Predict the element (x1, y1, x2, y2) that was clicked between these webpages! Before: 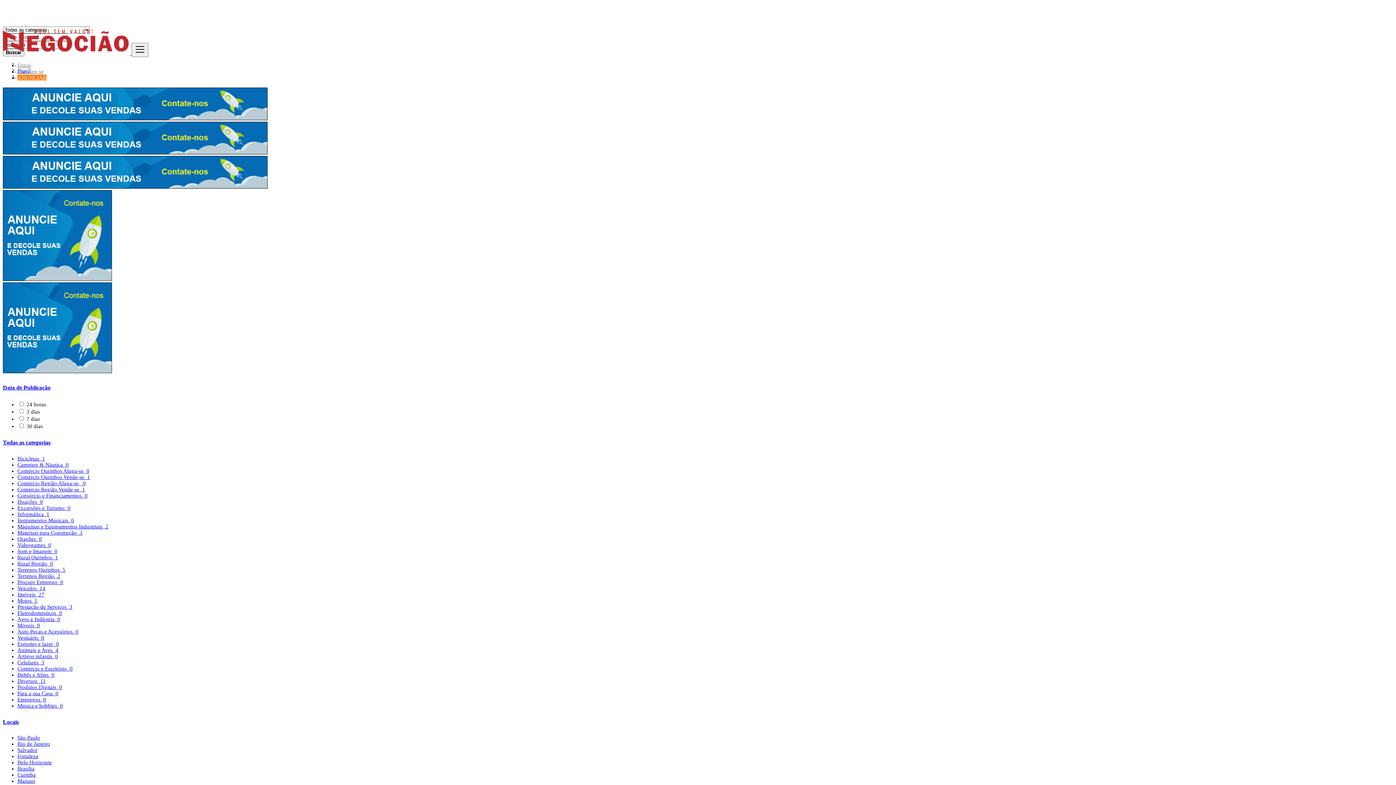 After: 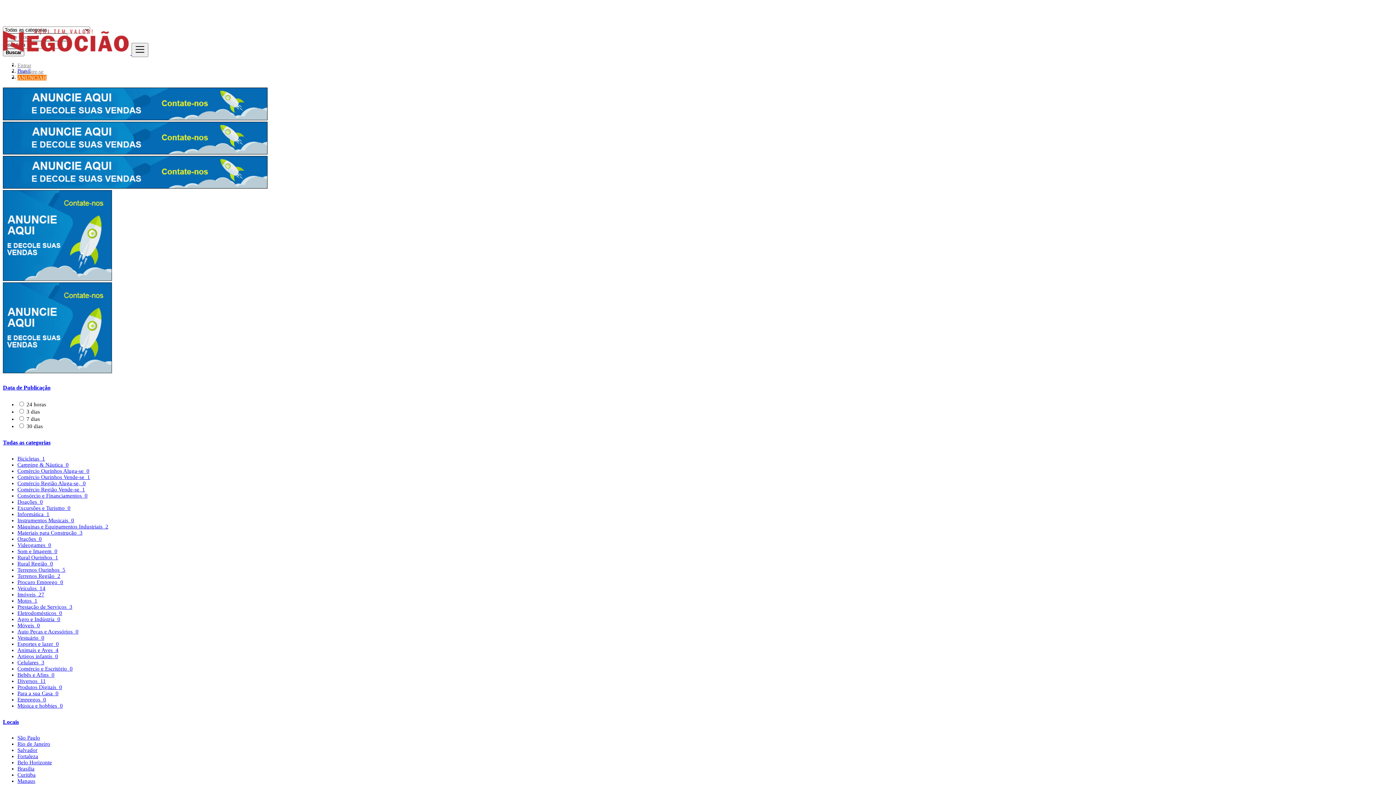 Action: bbox: (2, 439, 50, 445) label: Todas as categorias